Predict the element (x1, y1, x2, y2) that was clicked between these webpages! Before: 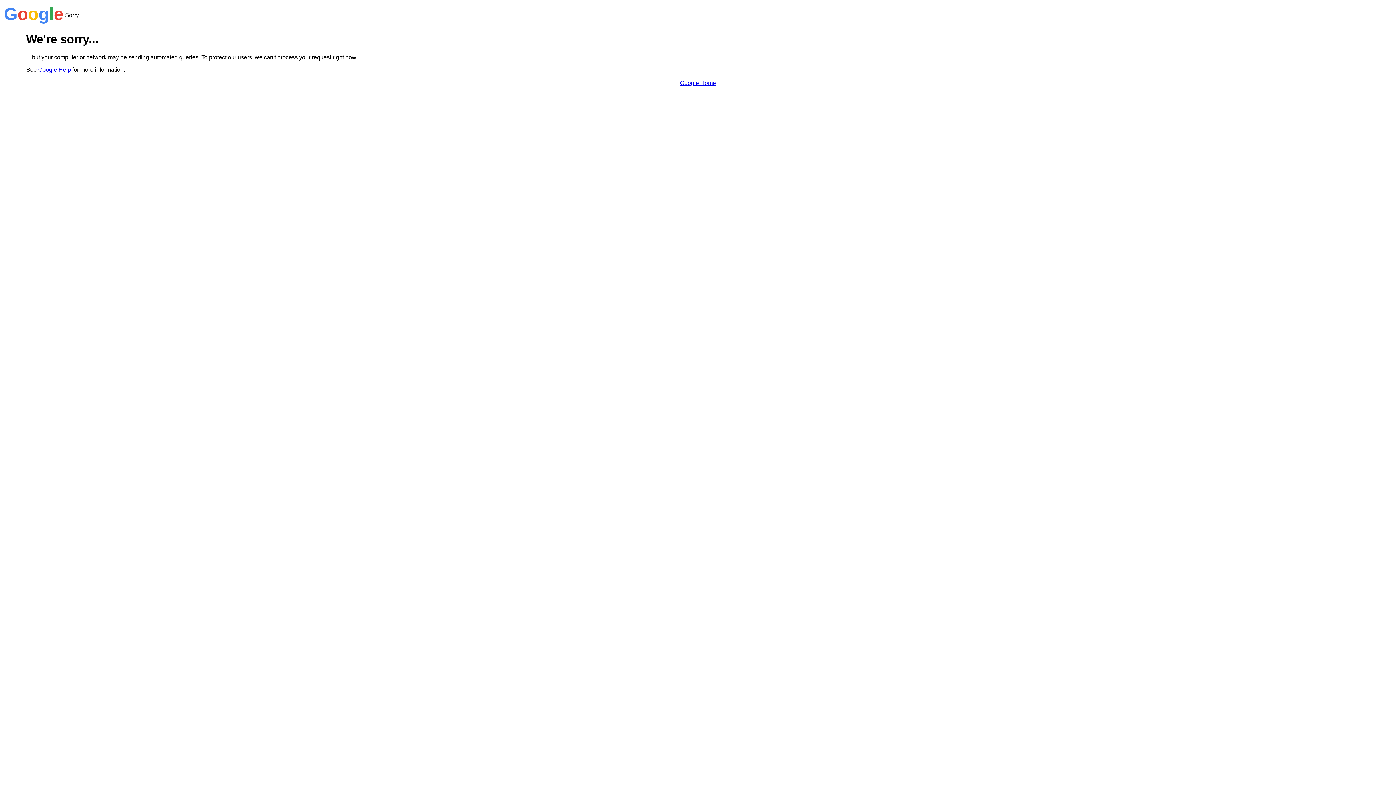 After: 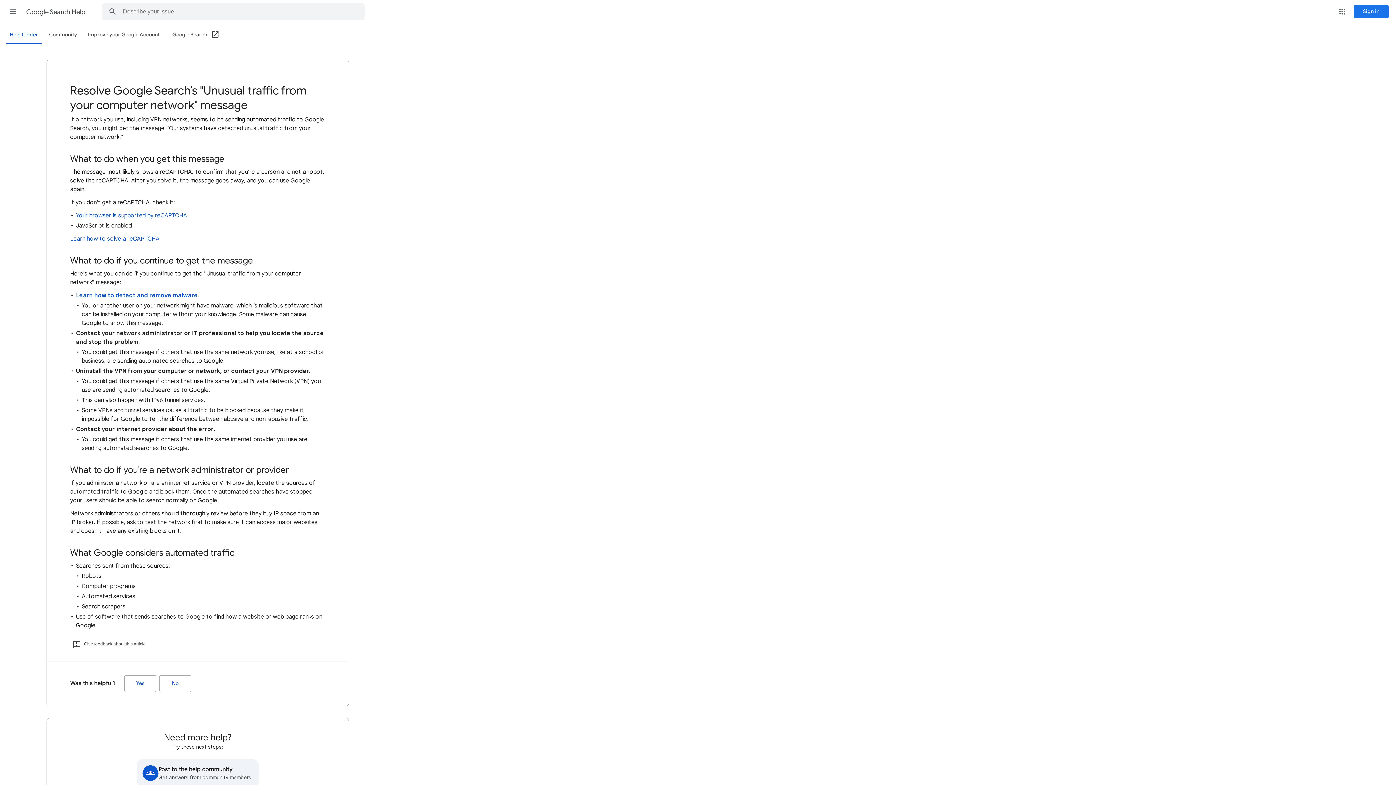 Action: bbox: (38, 66, 70, 72) label: Google Help